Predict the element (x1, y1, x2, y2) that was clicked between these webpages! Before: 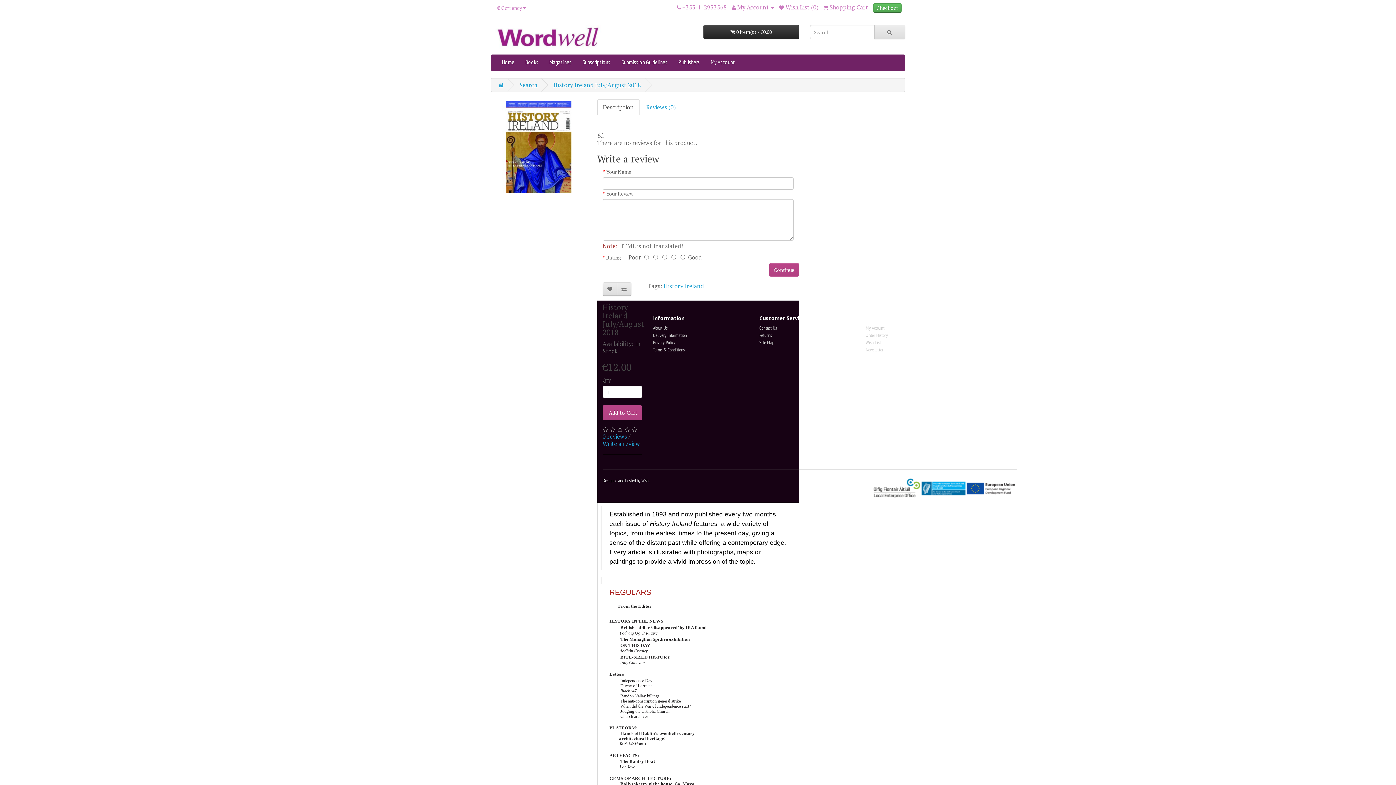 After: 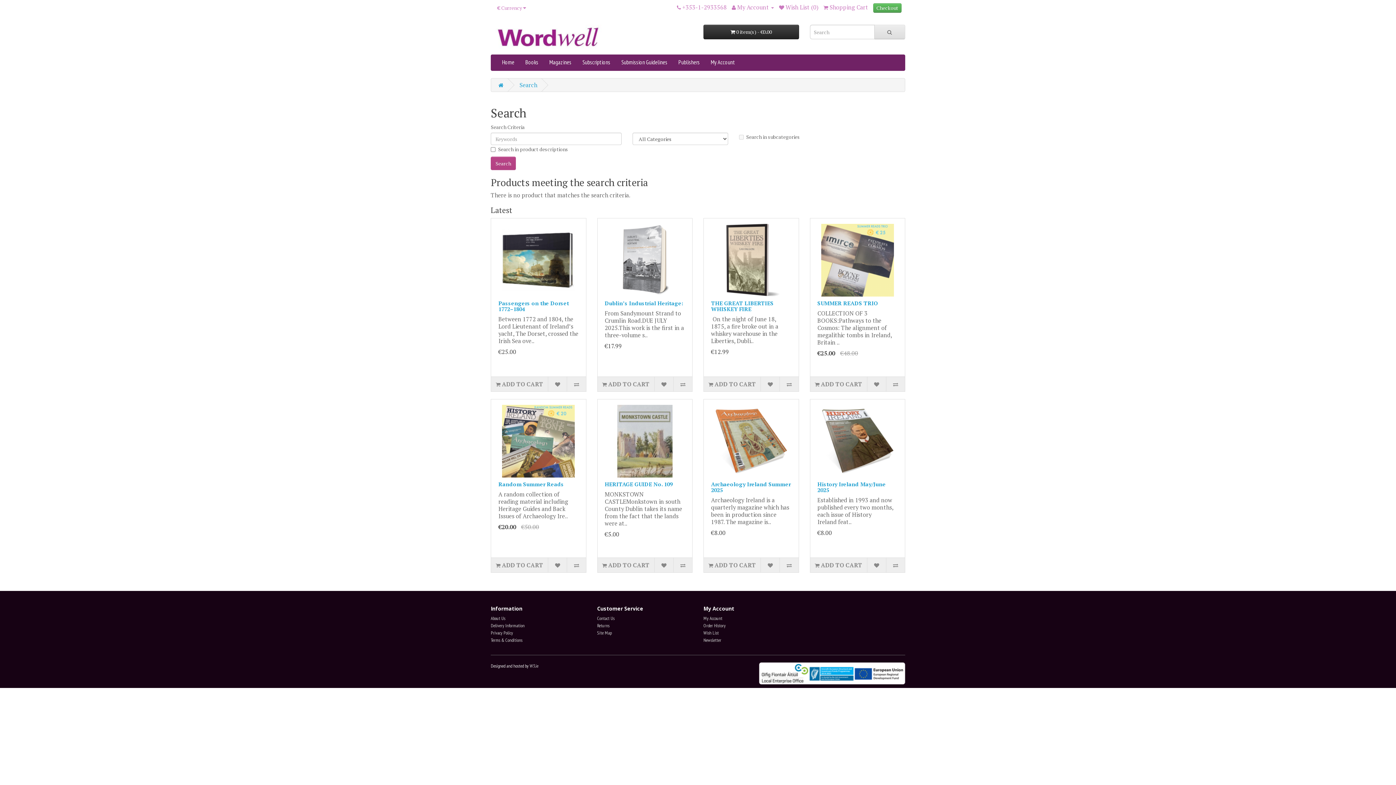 Action: bbox: (874, 24, 905, 39)